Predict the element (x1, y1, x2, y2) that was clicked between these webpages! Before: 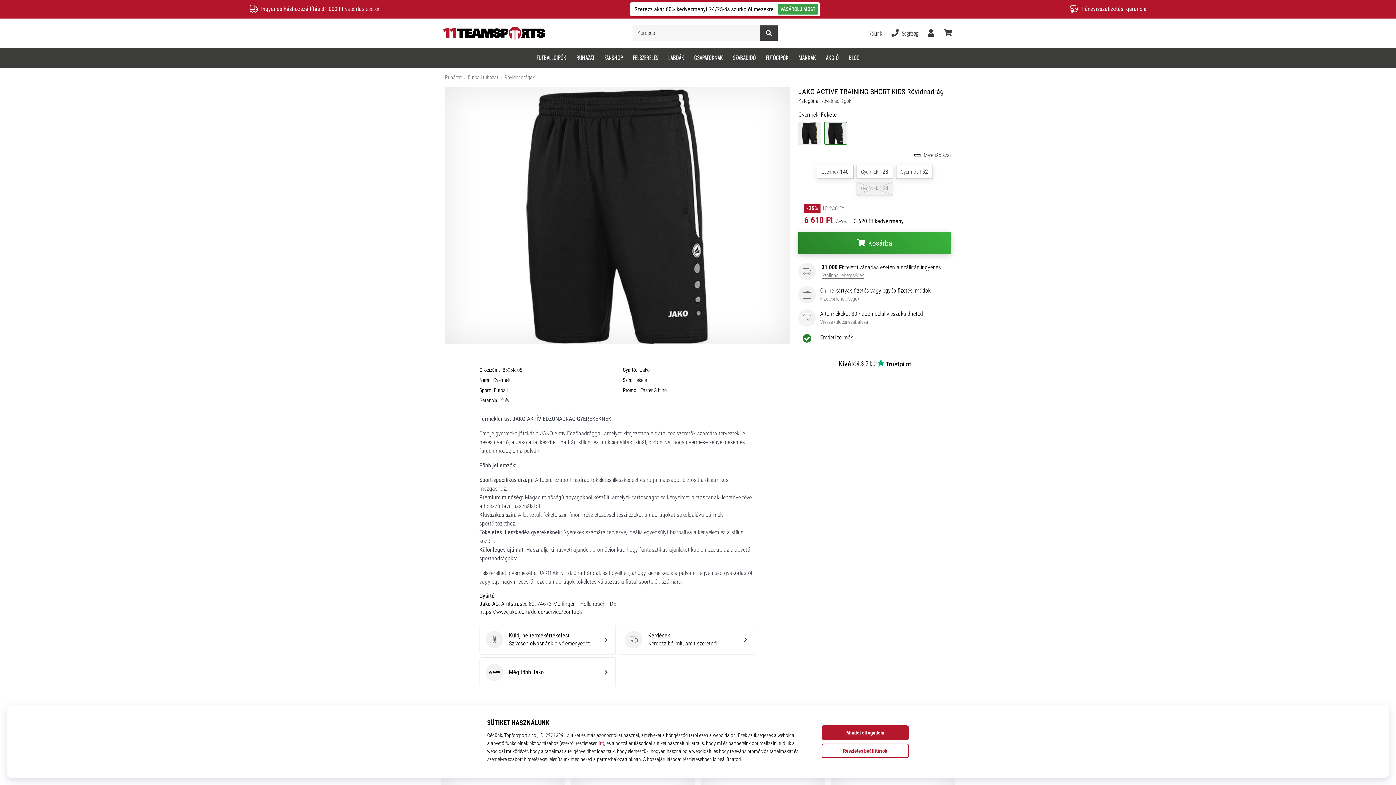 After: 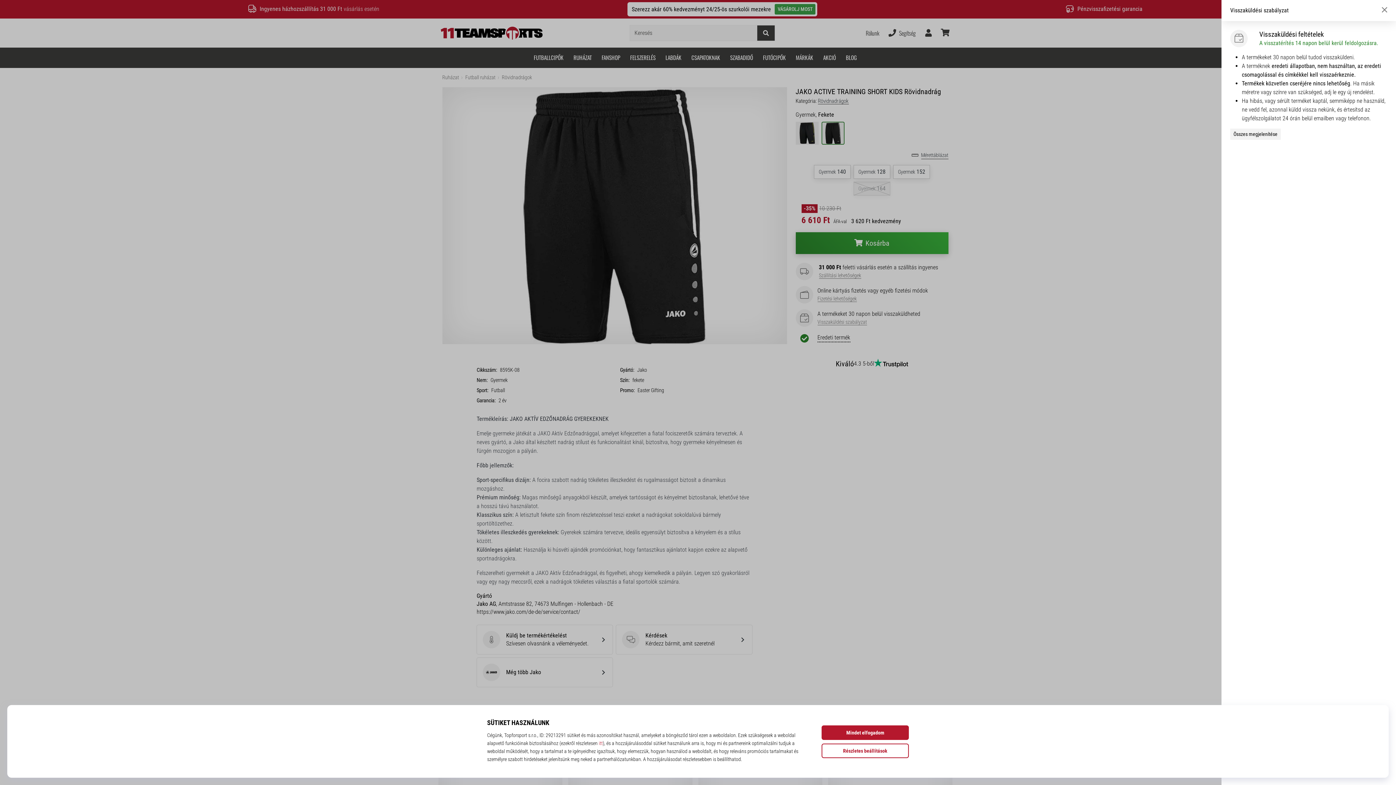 Action: label: Visszaküldési szabályzat bbox: (820, 318, 869, 326)